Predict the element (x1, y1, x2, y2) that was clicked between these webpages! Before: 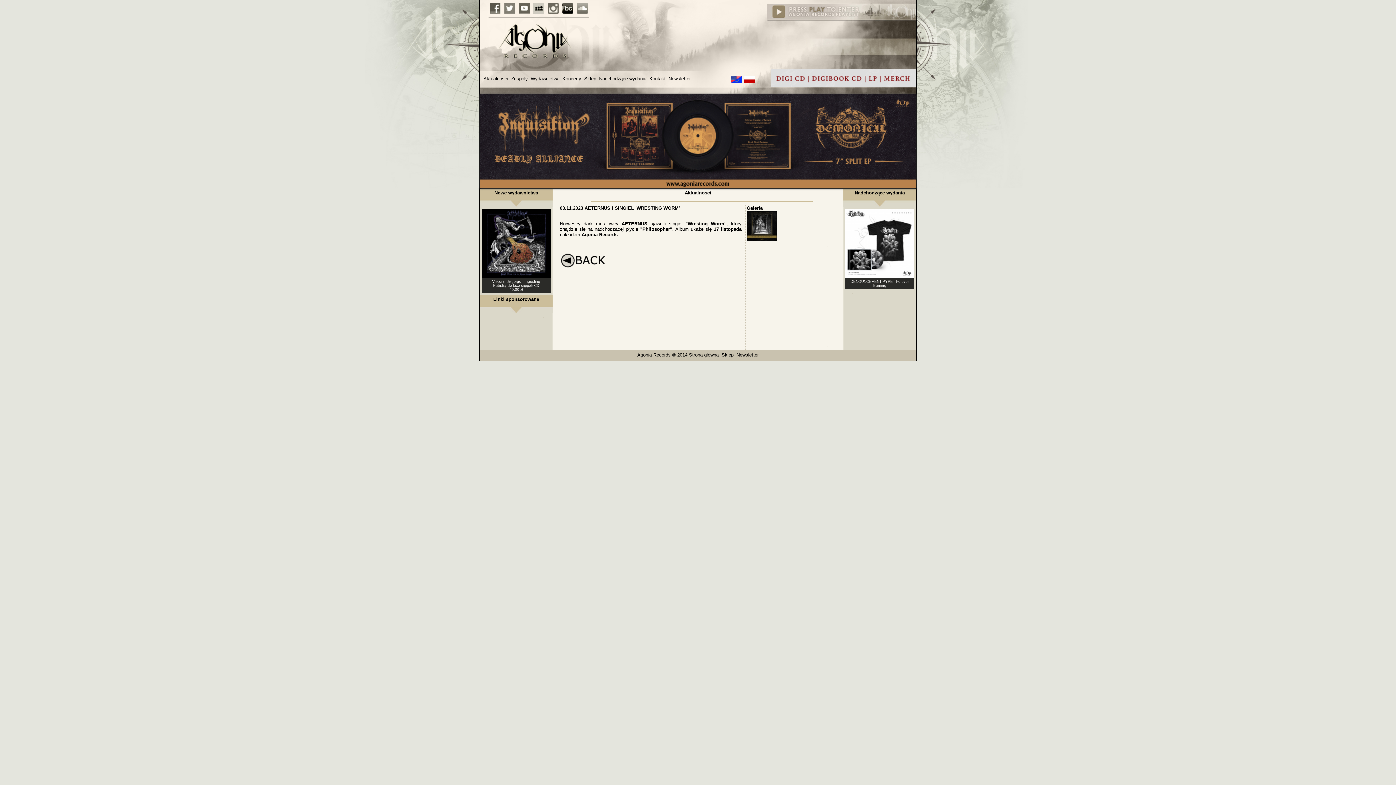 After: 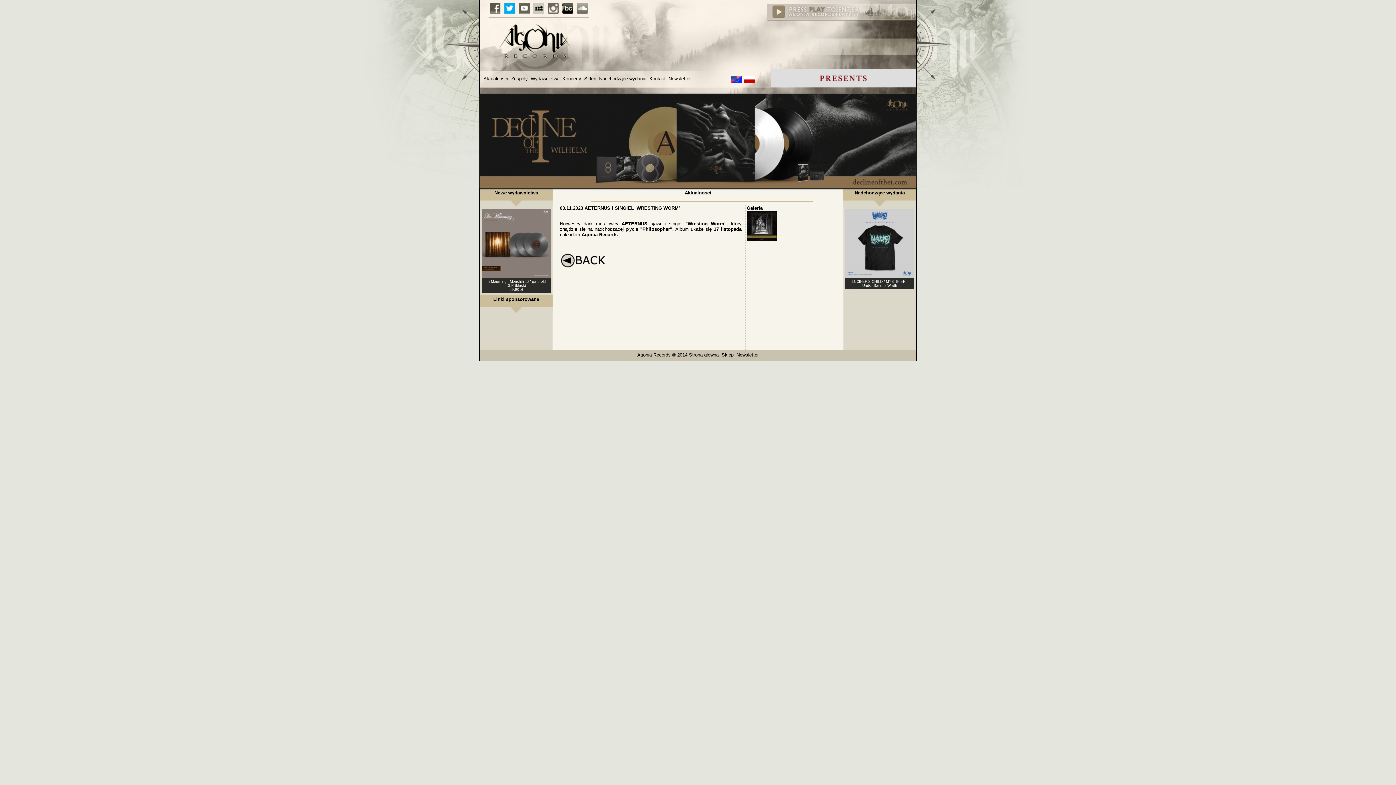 Action: bbox: (502, 9, 517, 14)